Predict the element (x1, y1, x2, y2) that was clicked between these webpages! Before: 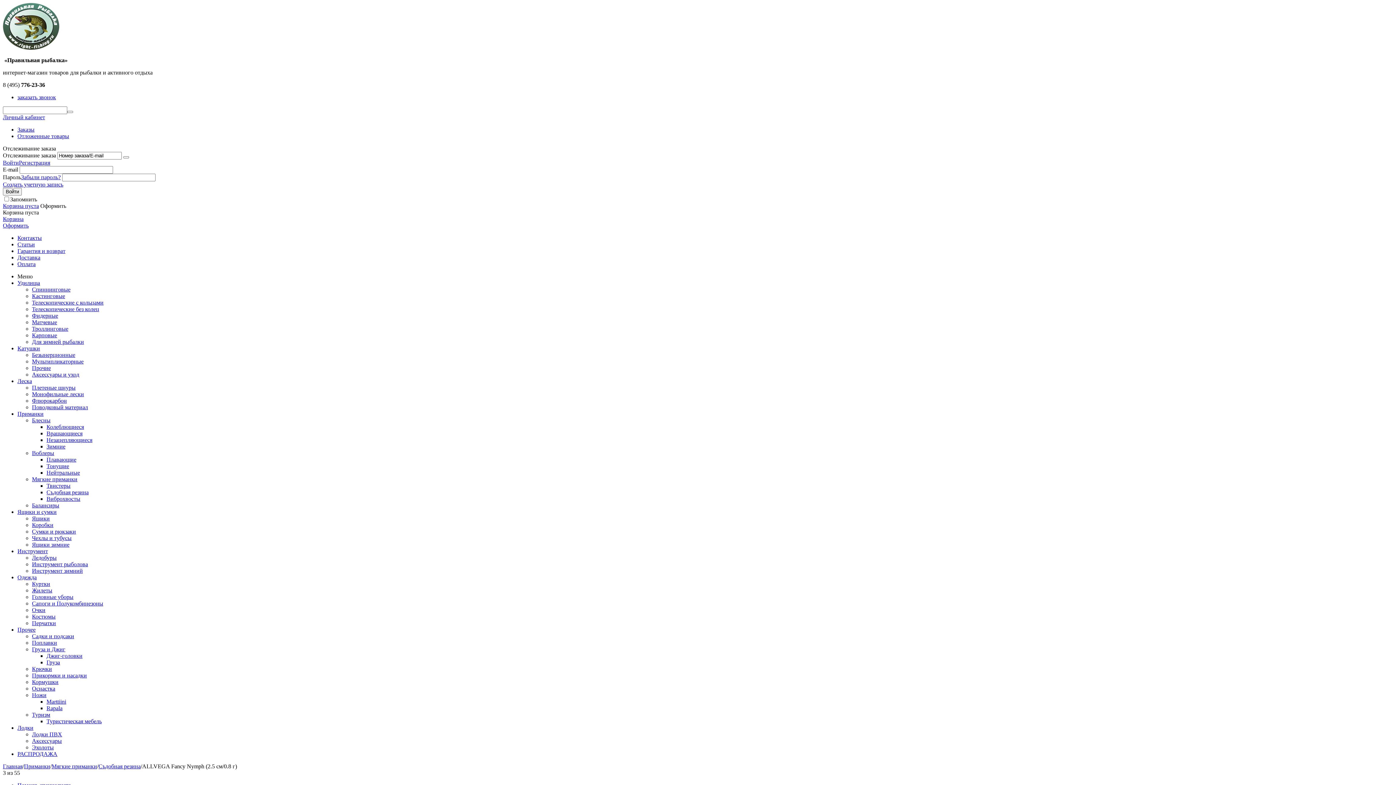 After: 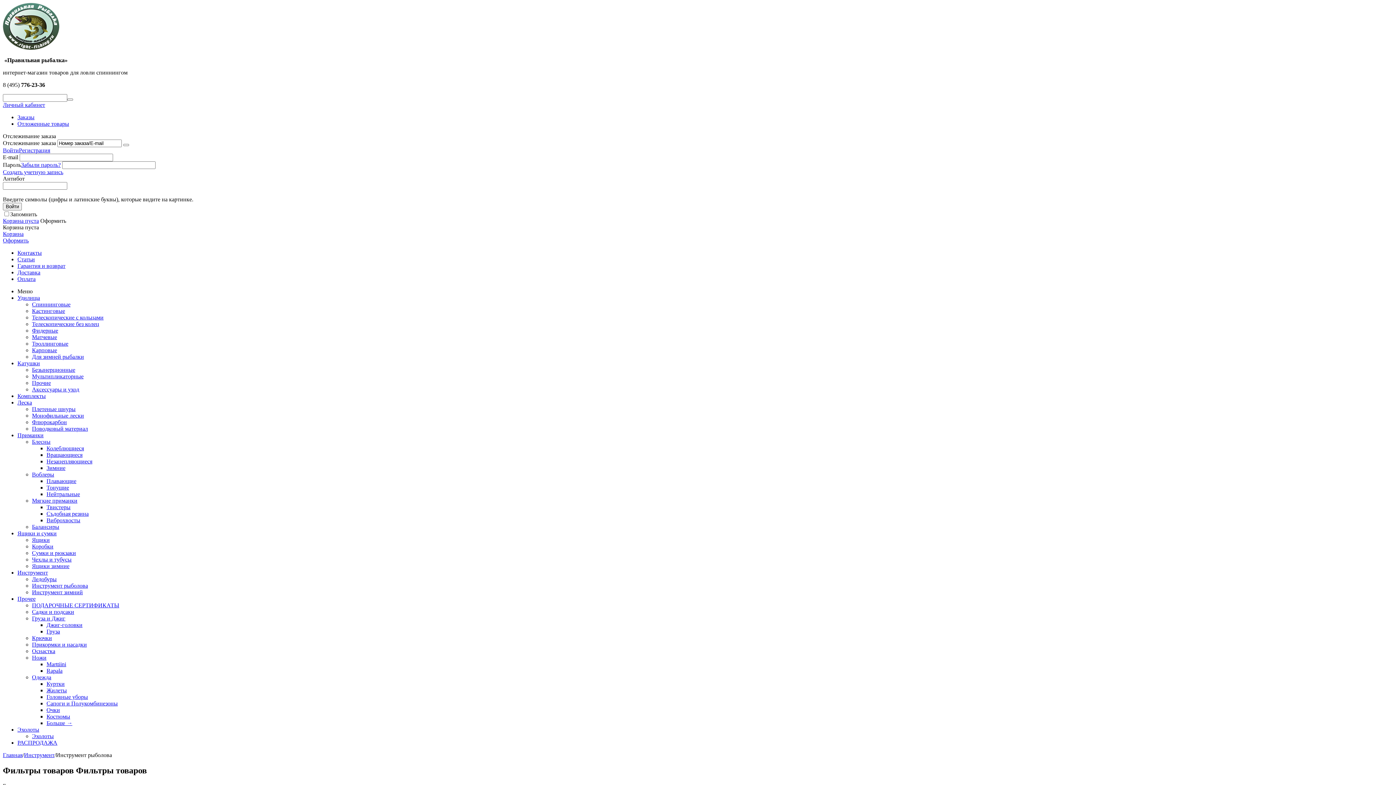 Action: label: Инструмент рыболова bbox: (32, 561, 88, 567)